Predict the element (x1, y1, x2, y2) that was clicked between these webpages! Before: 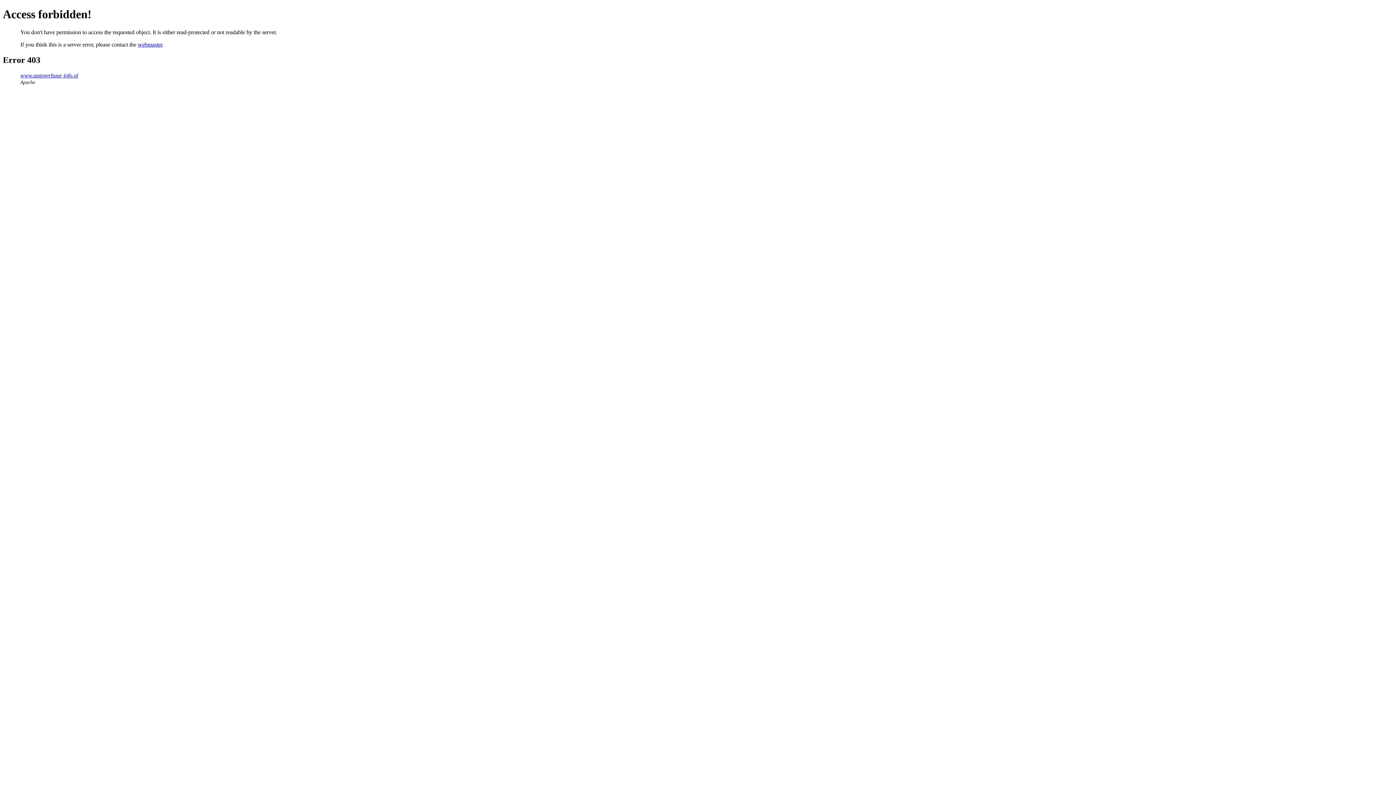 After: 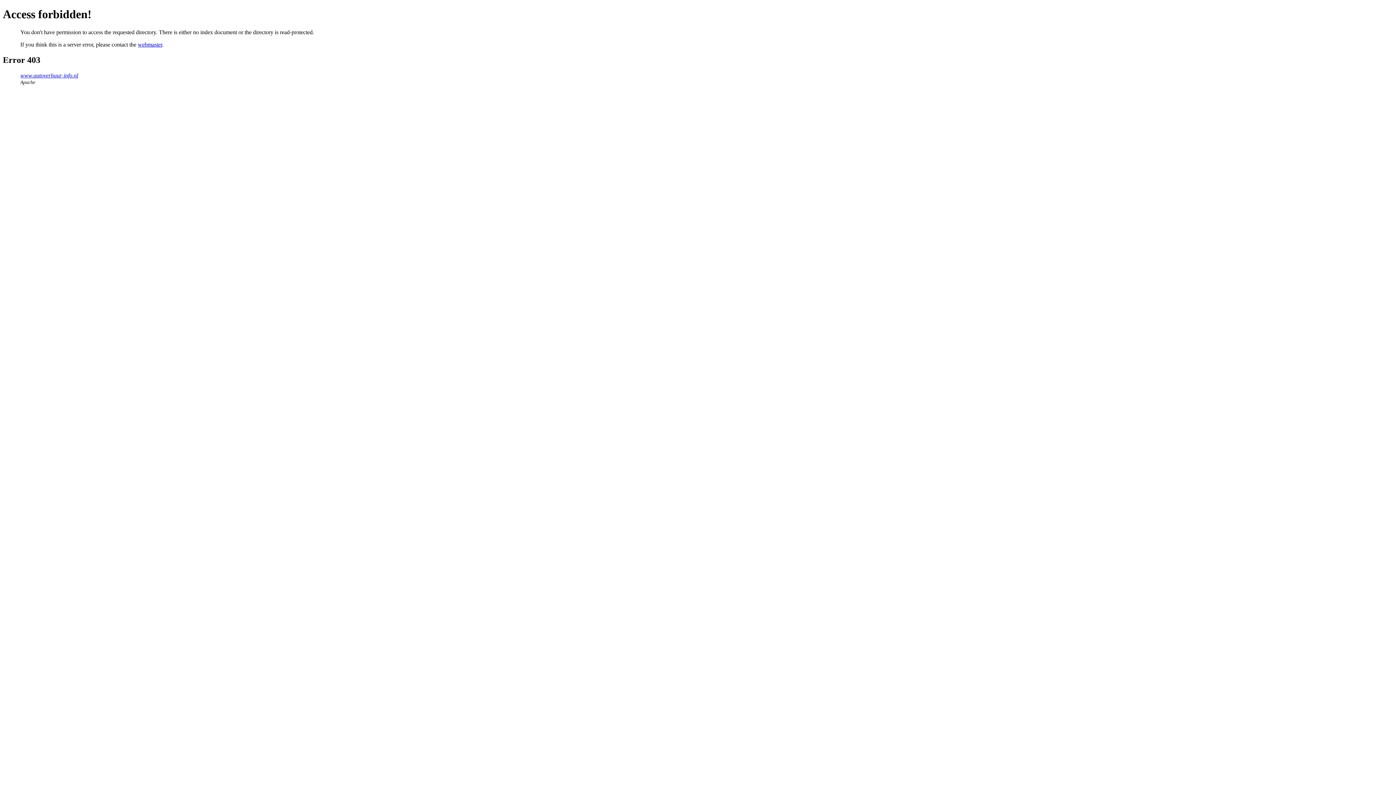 Action: label: www.autoverhuur-info.nl bbox: (20, 72, 78, 78)